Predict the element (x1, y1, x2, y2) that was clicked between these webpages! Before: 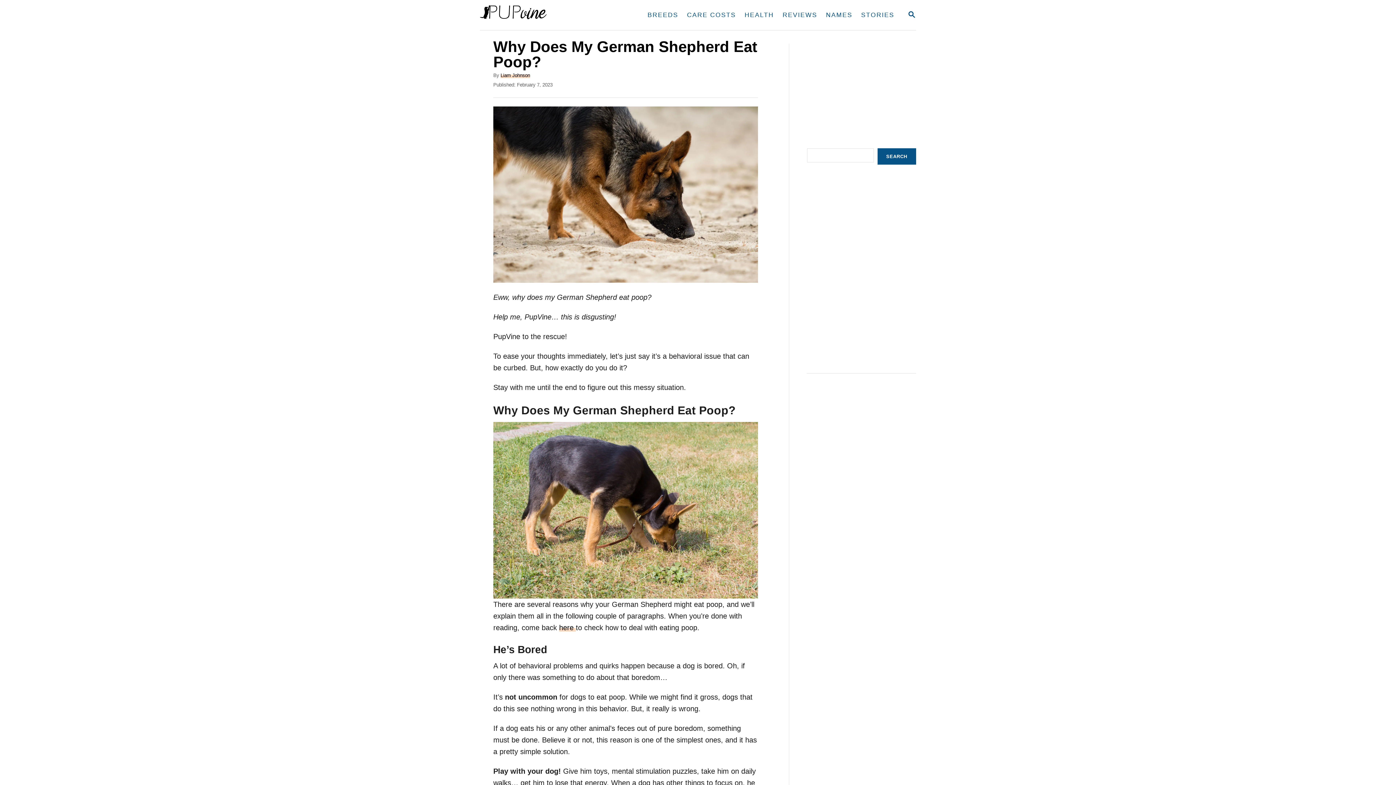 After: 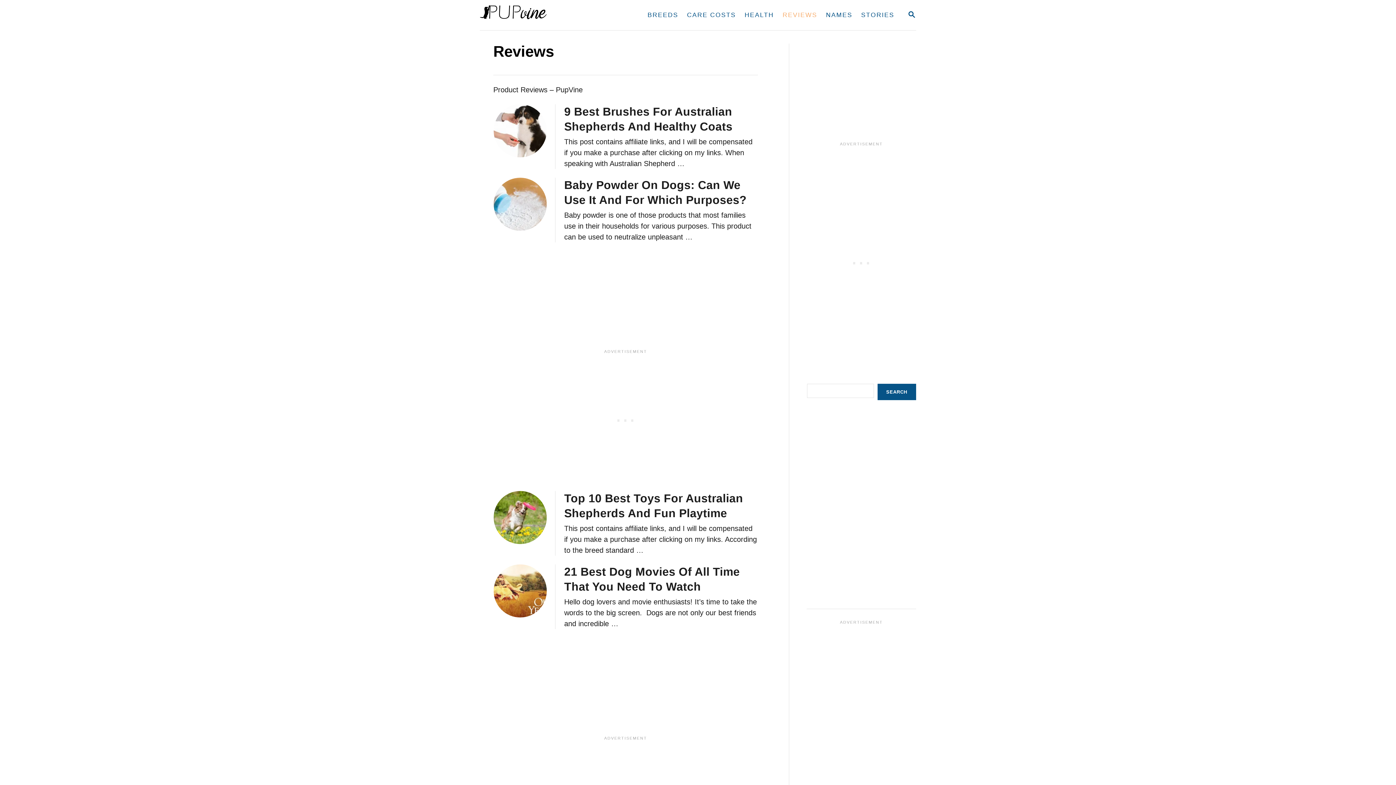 Action: bbox: (778, 6, 821, 23) label: REVIEWS